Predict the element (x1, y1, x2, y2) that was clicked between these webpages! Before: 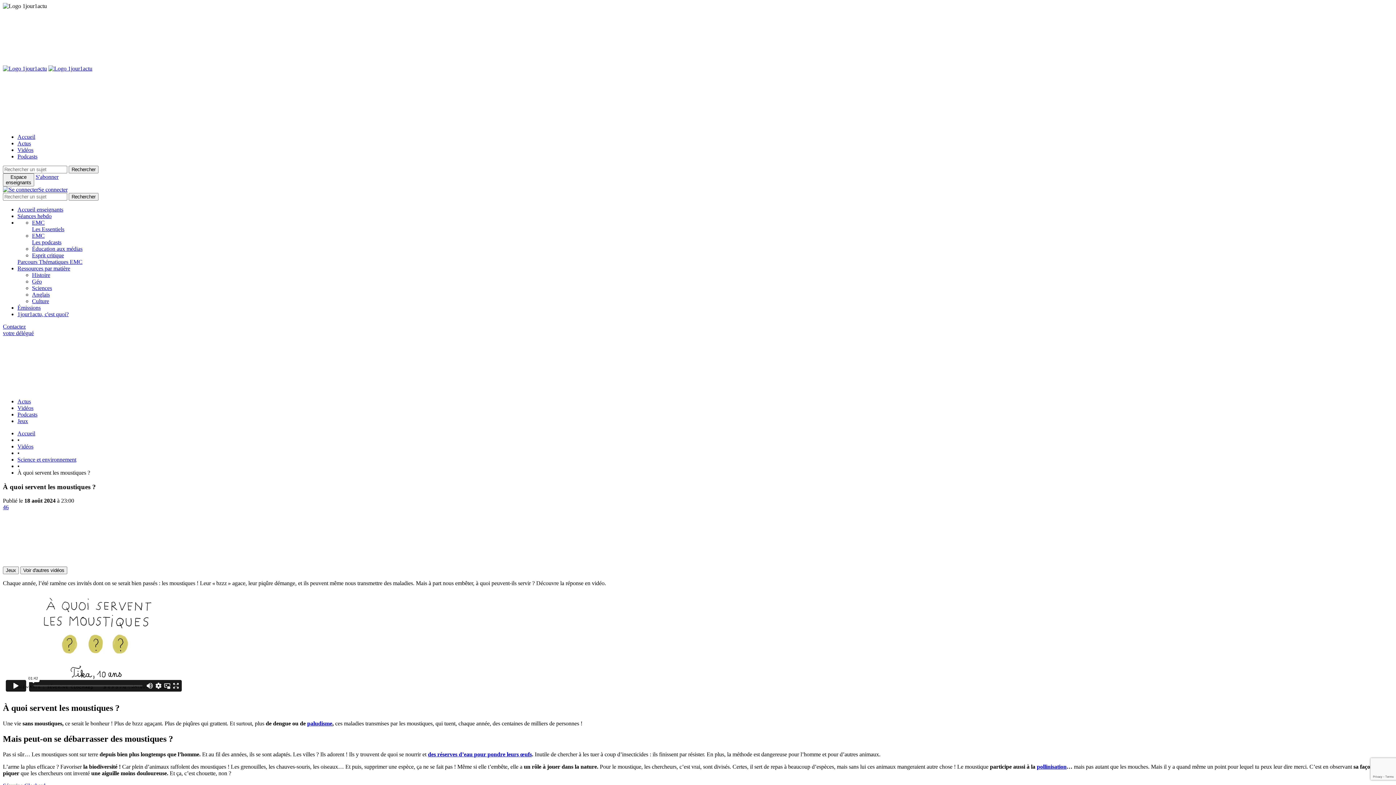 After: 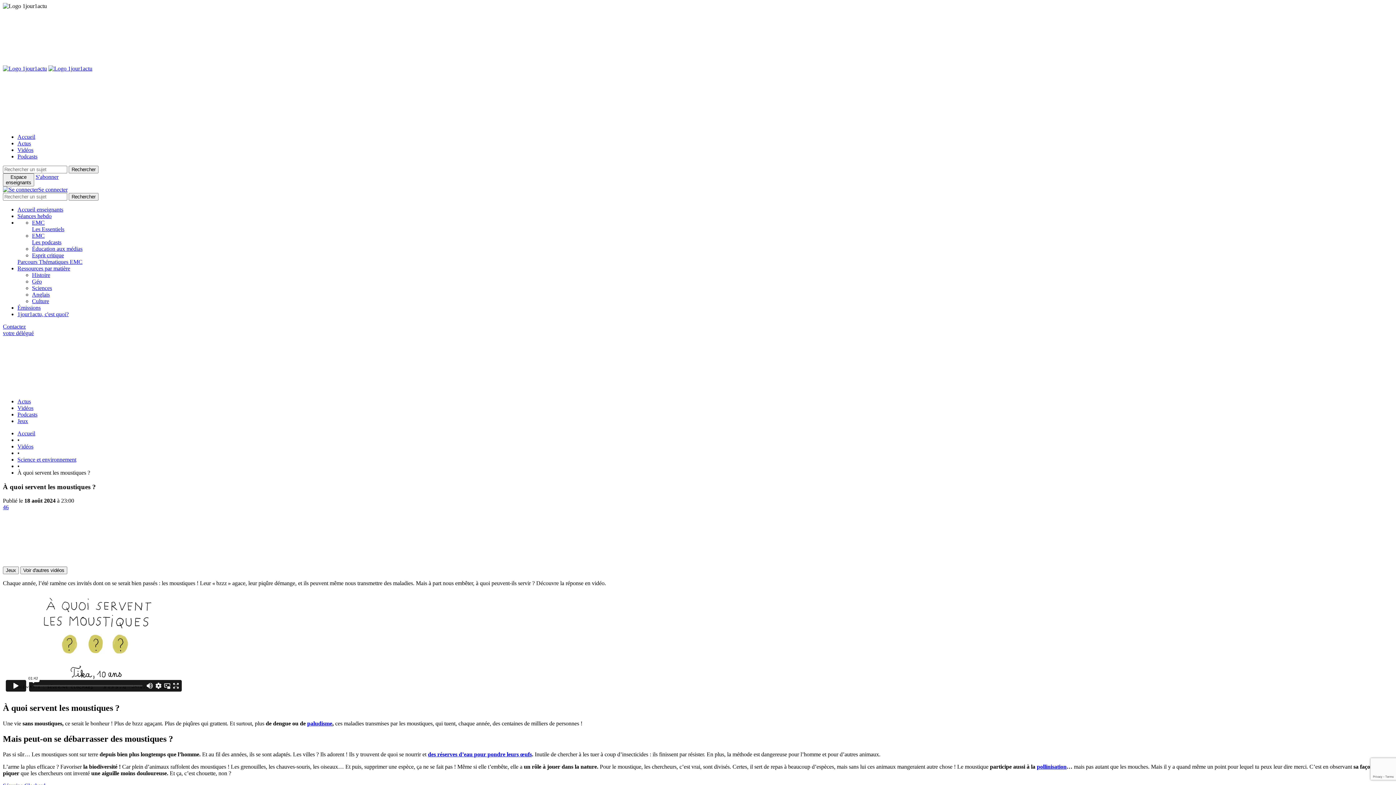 Action: bbox: (2, 386, 112, 392)